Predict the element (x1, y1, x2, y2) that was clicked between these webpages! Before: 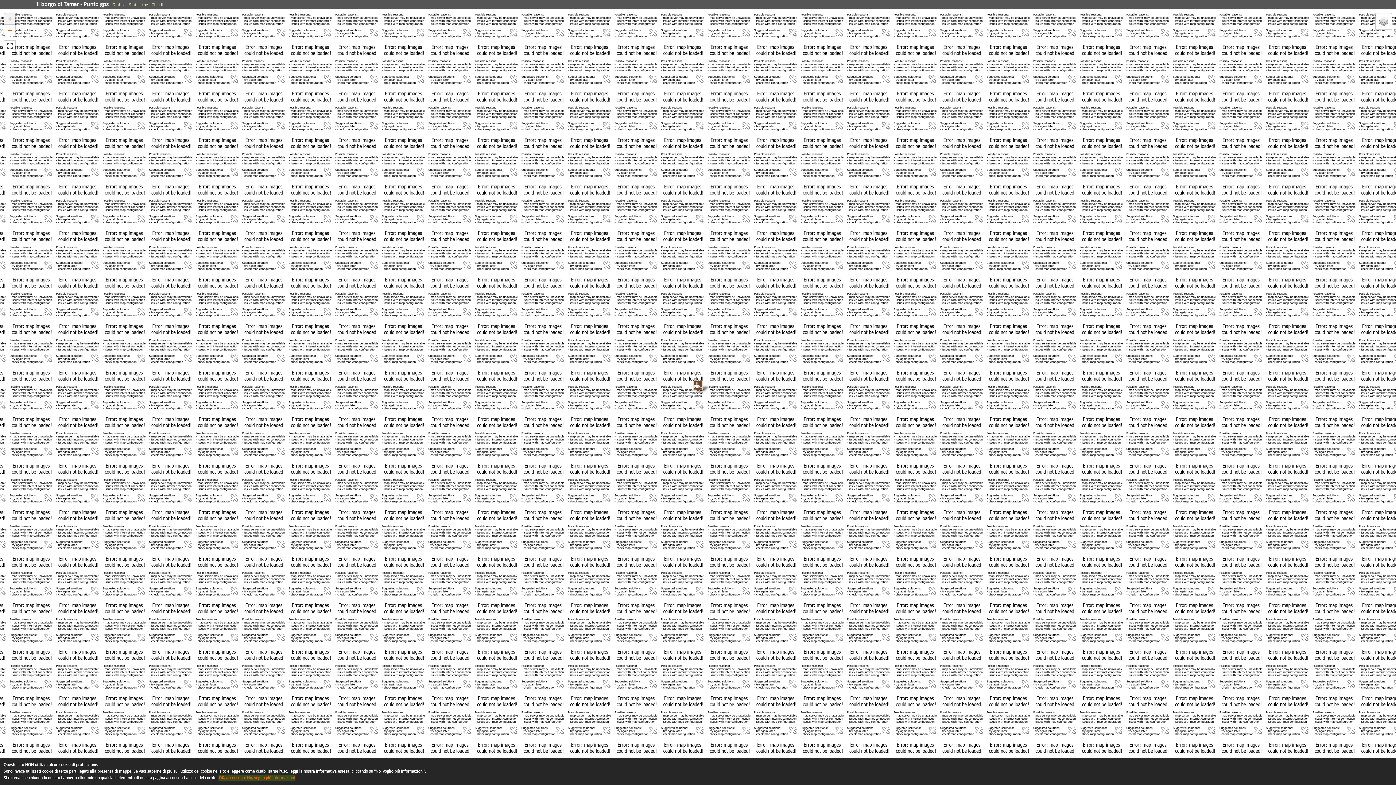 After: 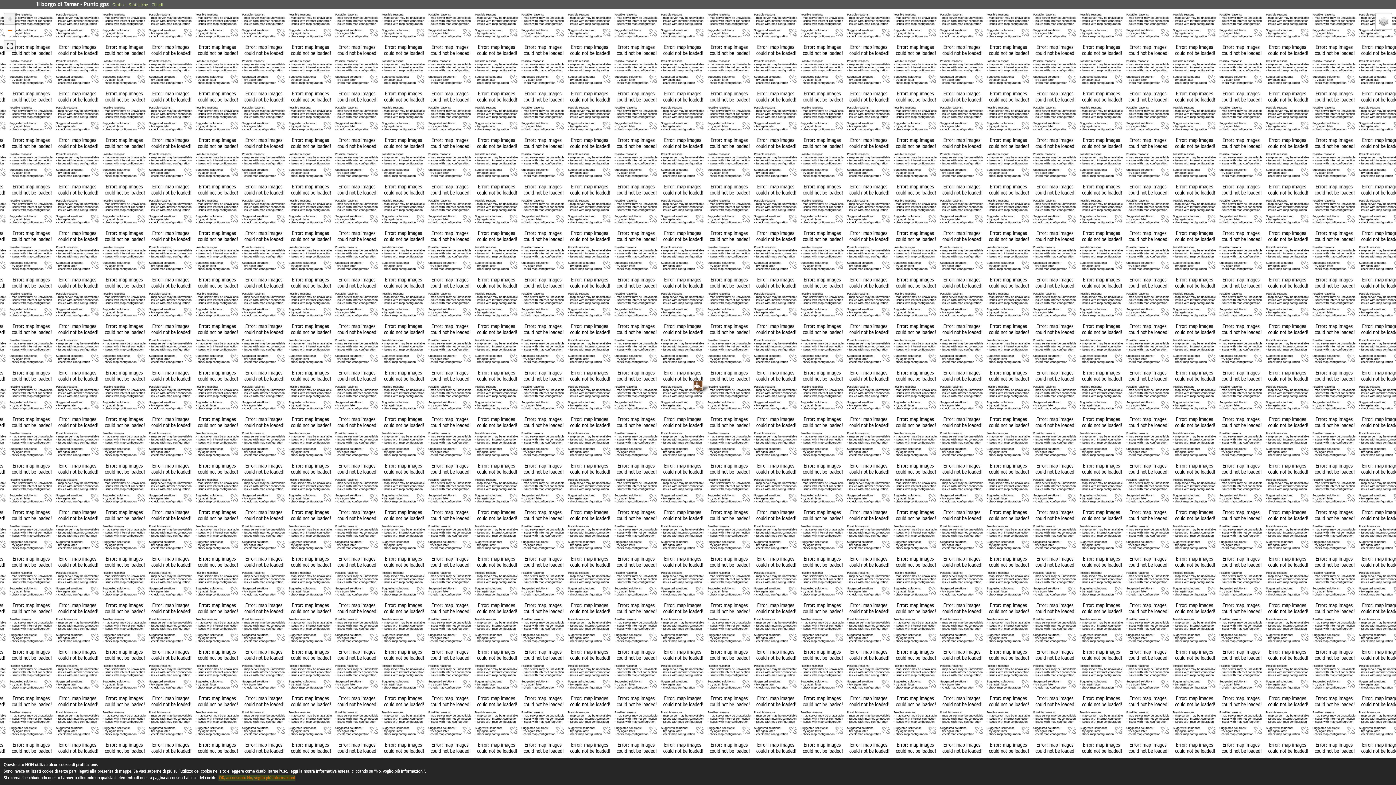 Action: bbox: (4, 40, 15, 51)